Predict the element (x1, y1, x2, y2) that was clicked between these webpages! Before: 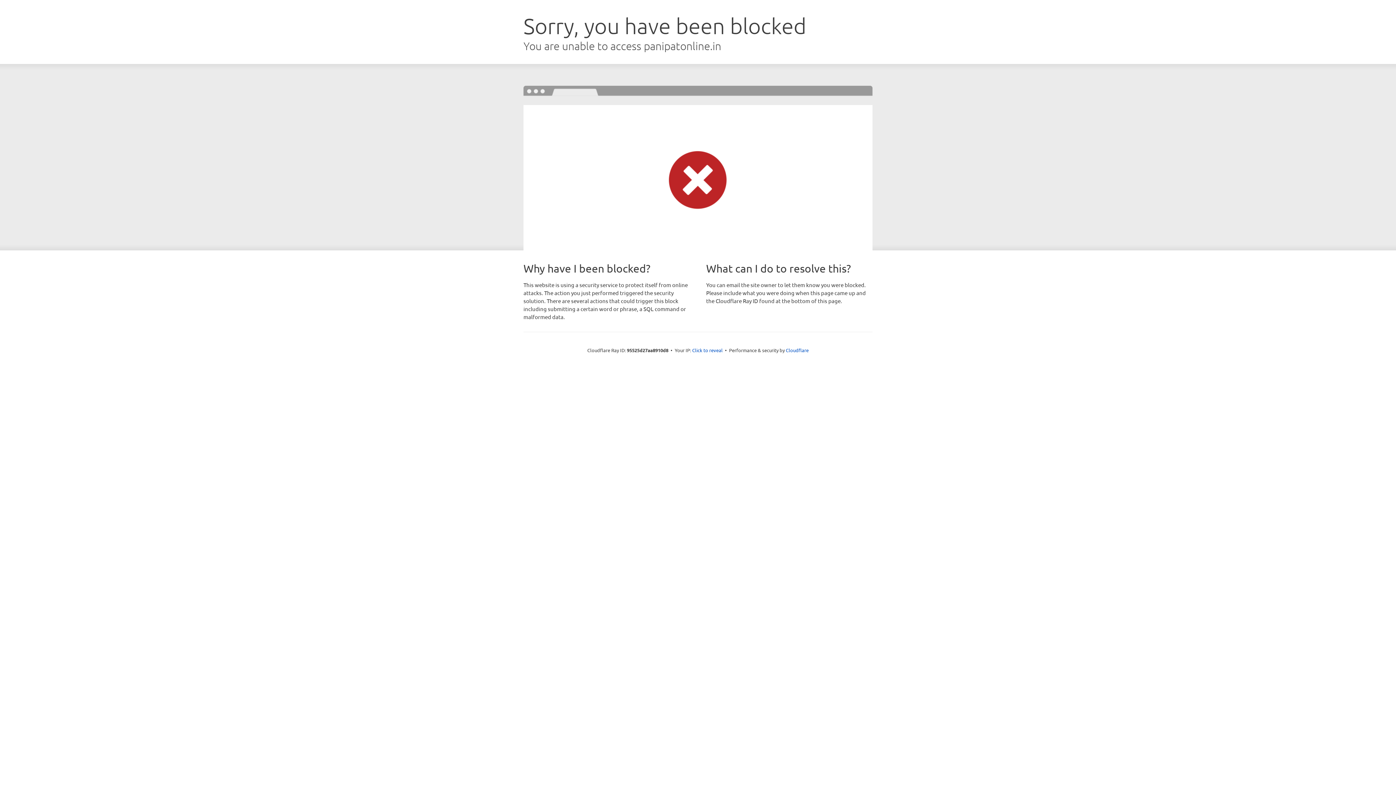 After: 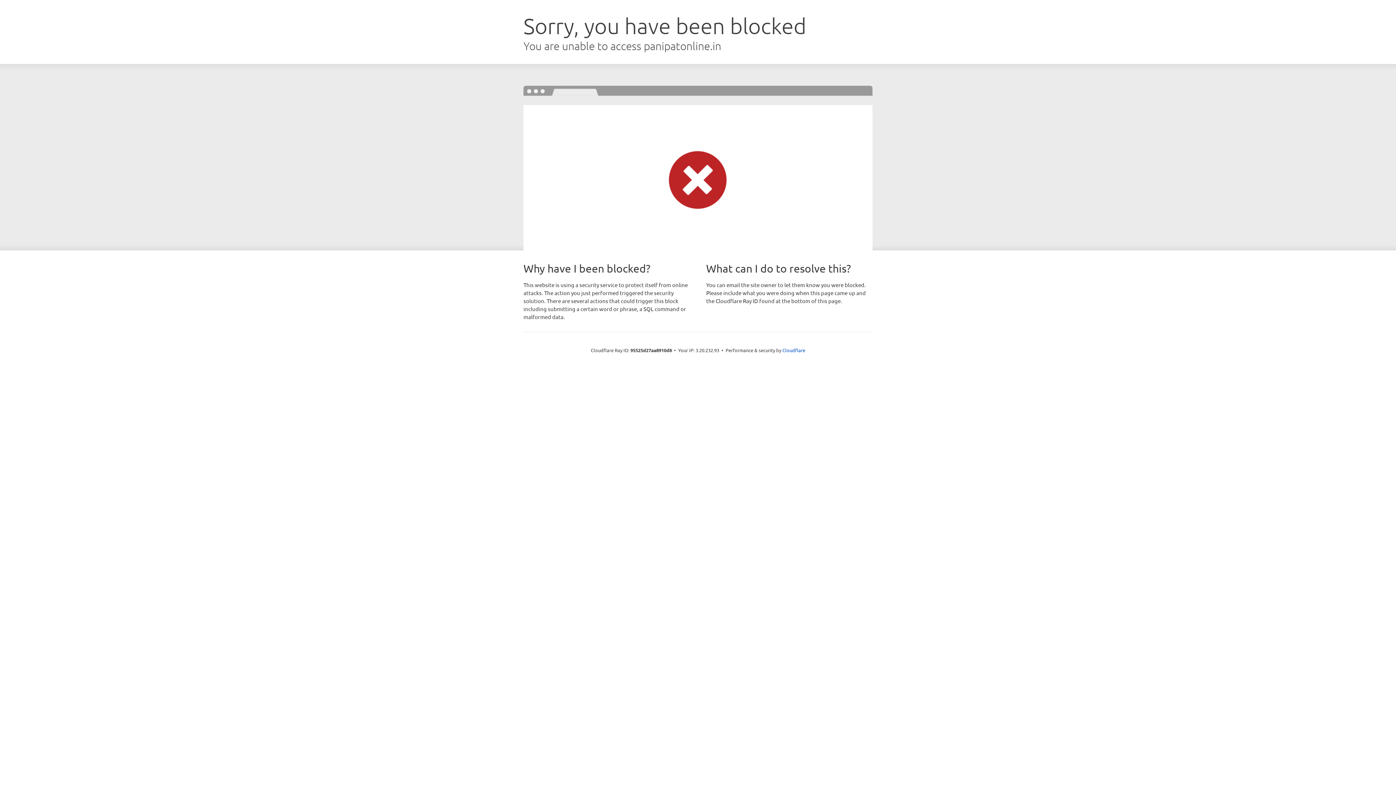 Action: bbox: (692, 346, 722, 353) label: Click to reveal